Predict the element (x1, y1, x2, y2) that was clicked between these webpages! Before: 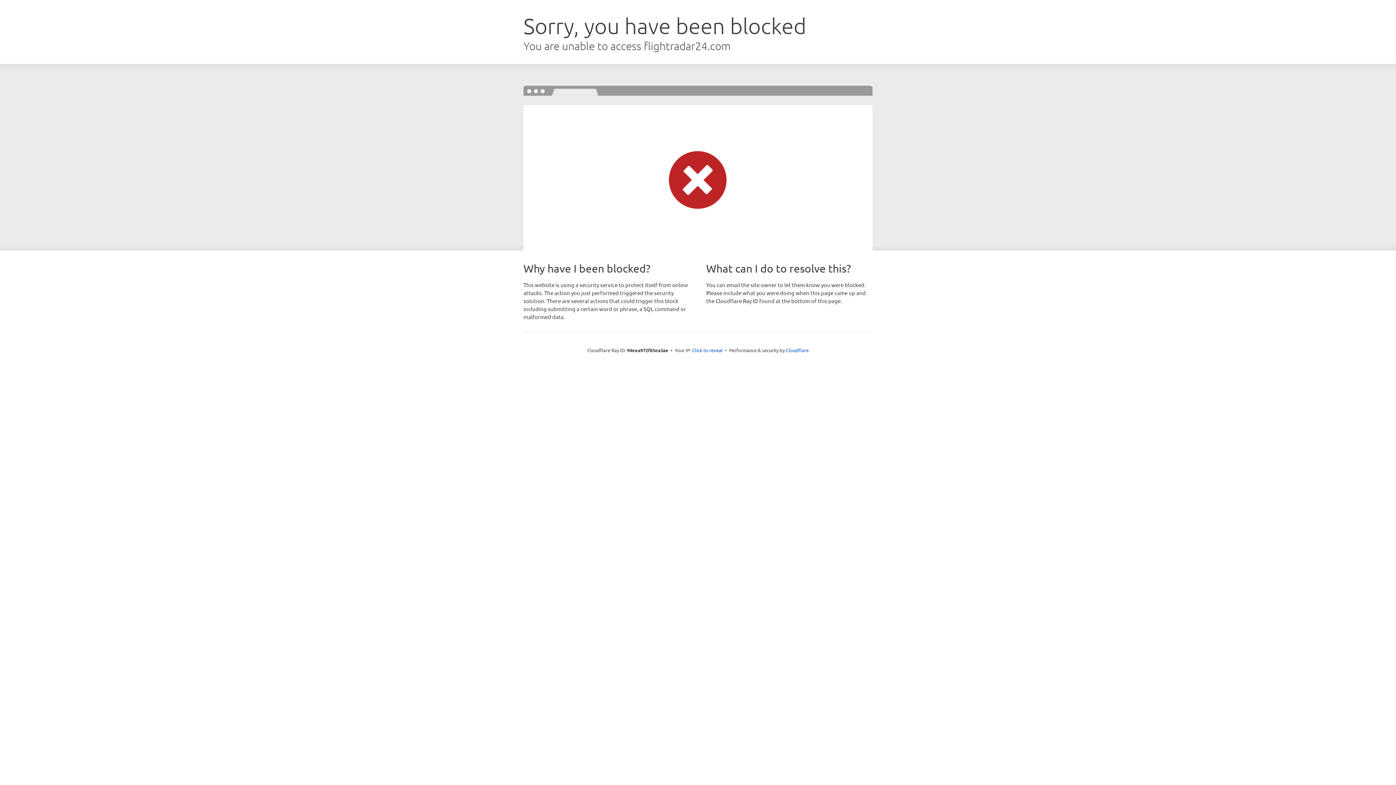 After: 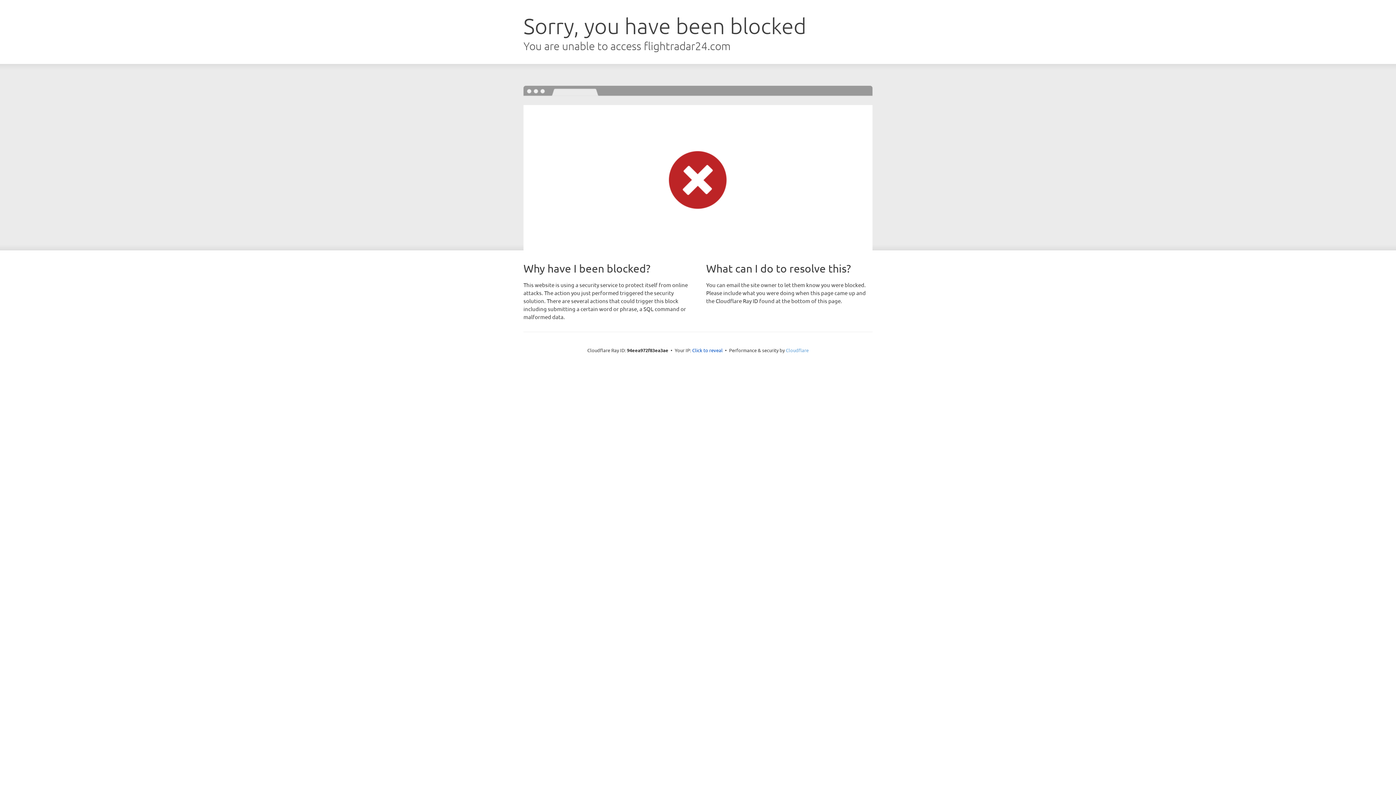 Action: bbox: (786, 347, 808, 353) label: Cloudflare